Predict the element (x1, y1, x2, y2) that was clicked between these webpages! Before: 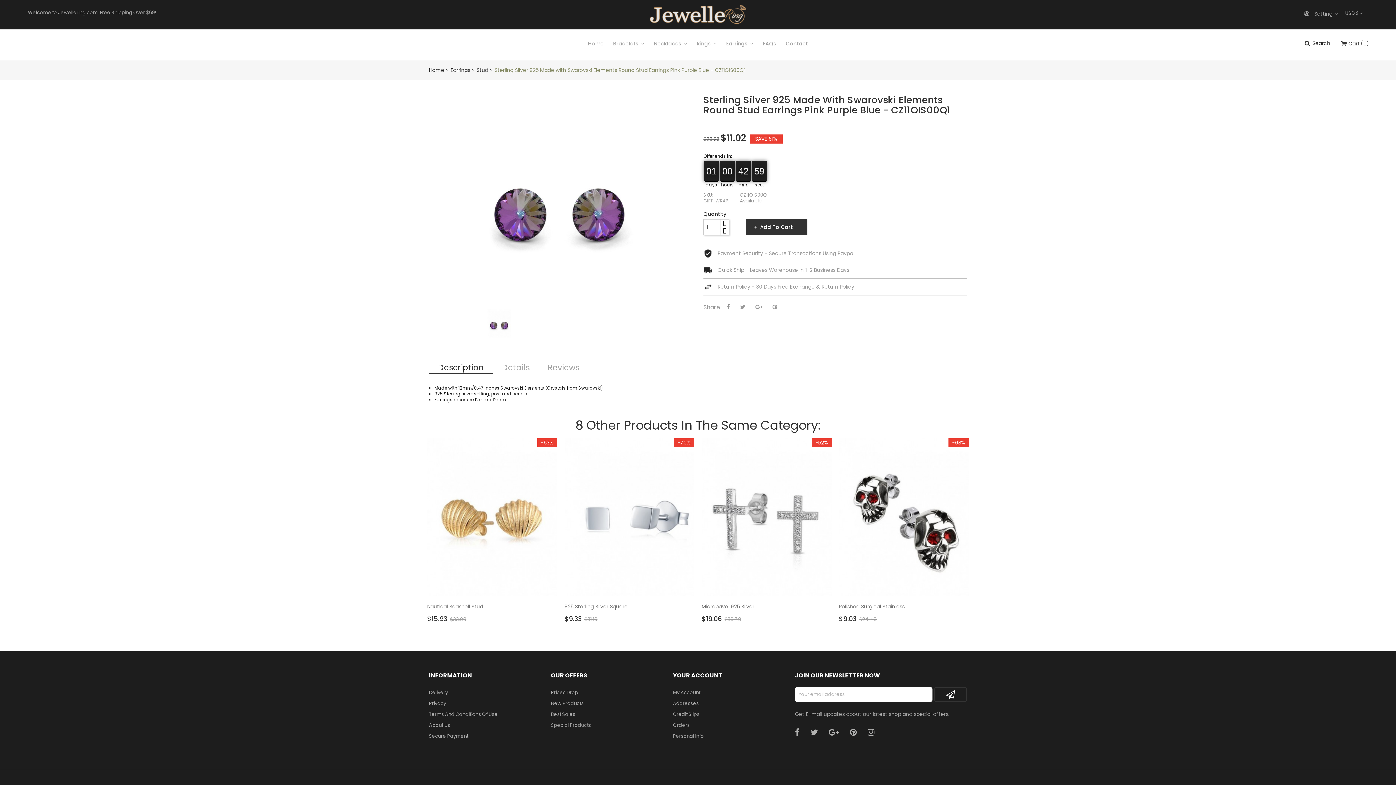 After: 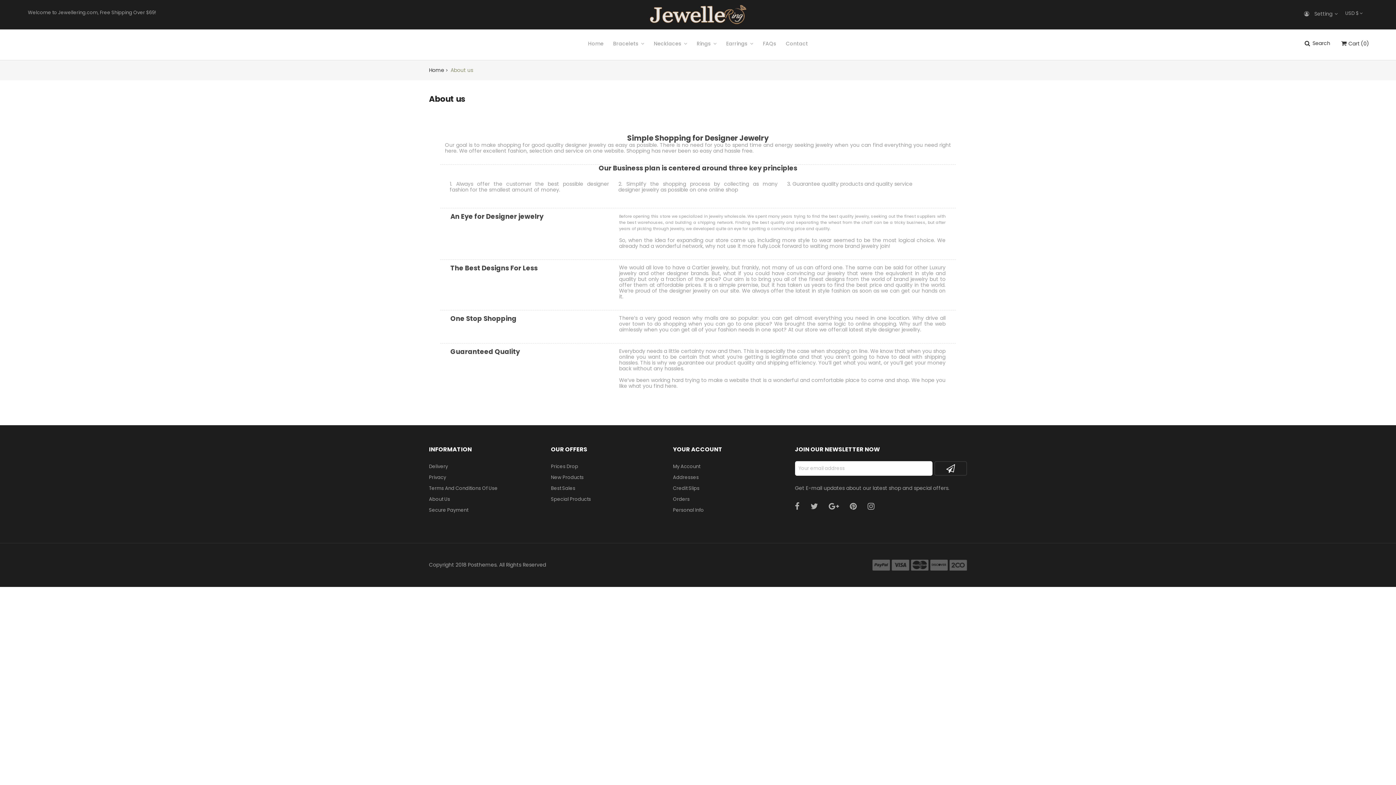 Action: bbox: (429, 720, 450, 731) label: About Us